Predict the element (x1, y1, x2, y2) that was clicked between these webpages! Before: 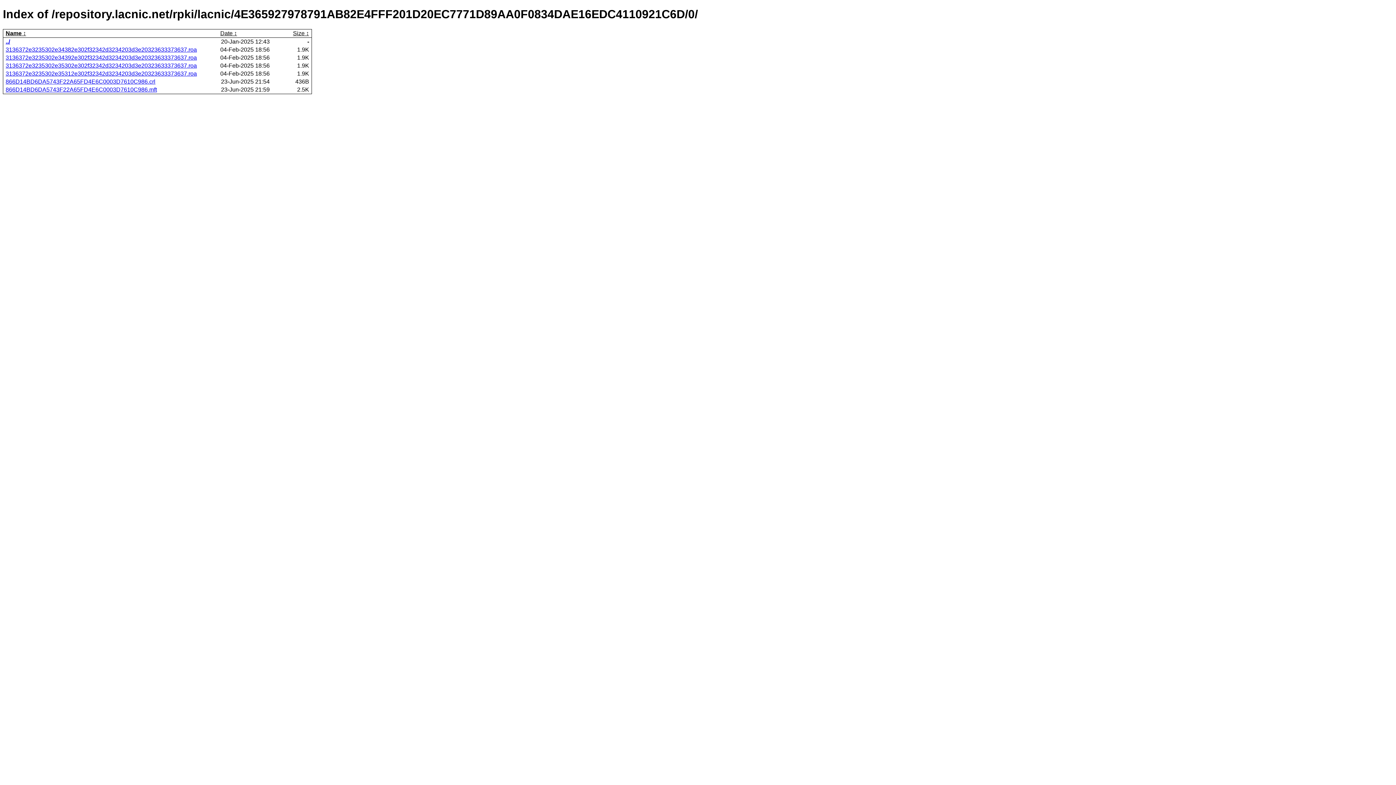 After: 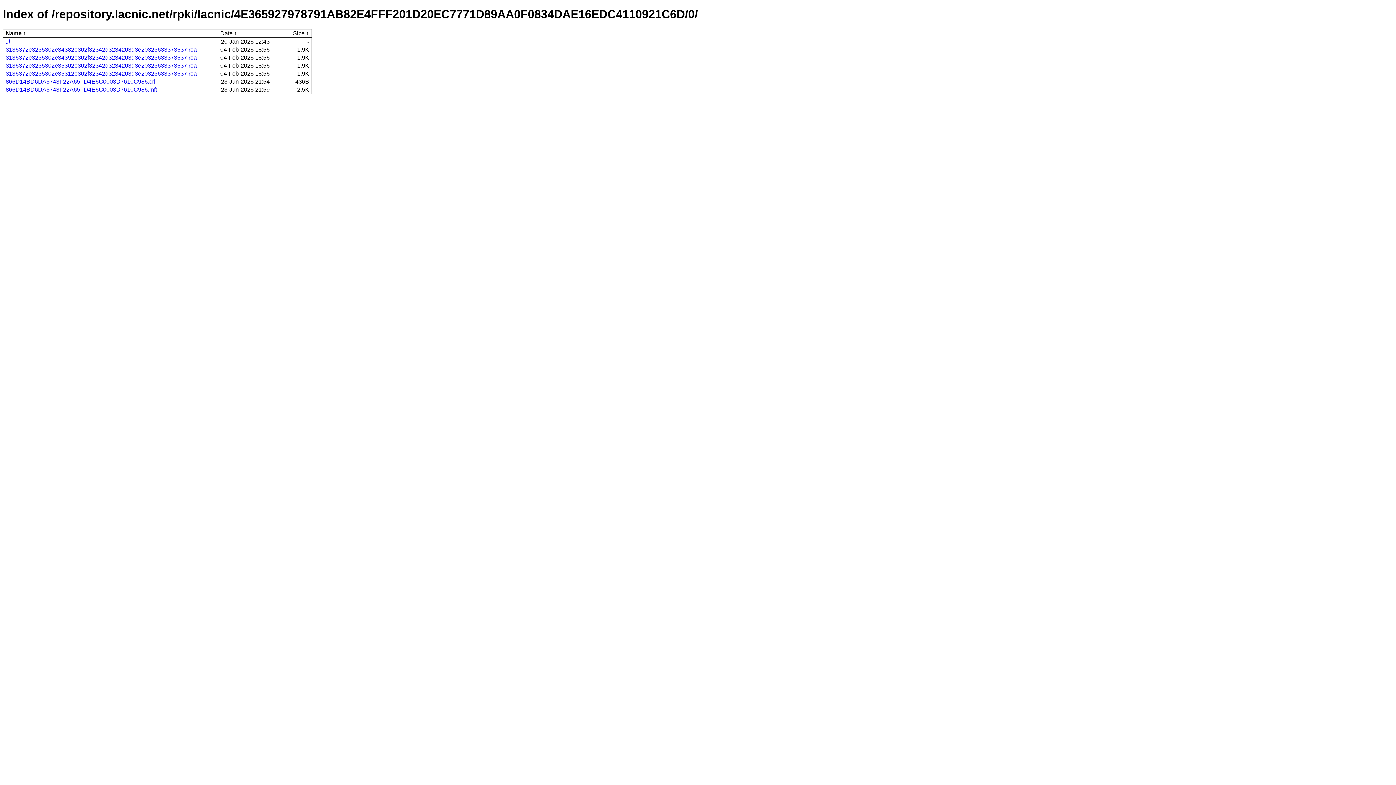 Action: label: 3136372e3235302e35312e302f32342d3234203d3e20323633373637.roa bbox: (5, 70, 196, 76)